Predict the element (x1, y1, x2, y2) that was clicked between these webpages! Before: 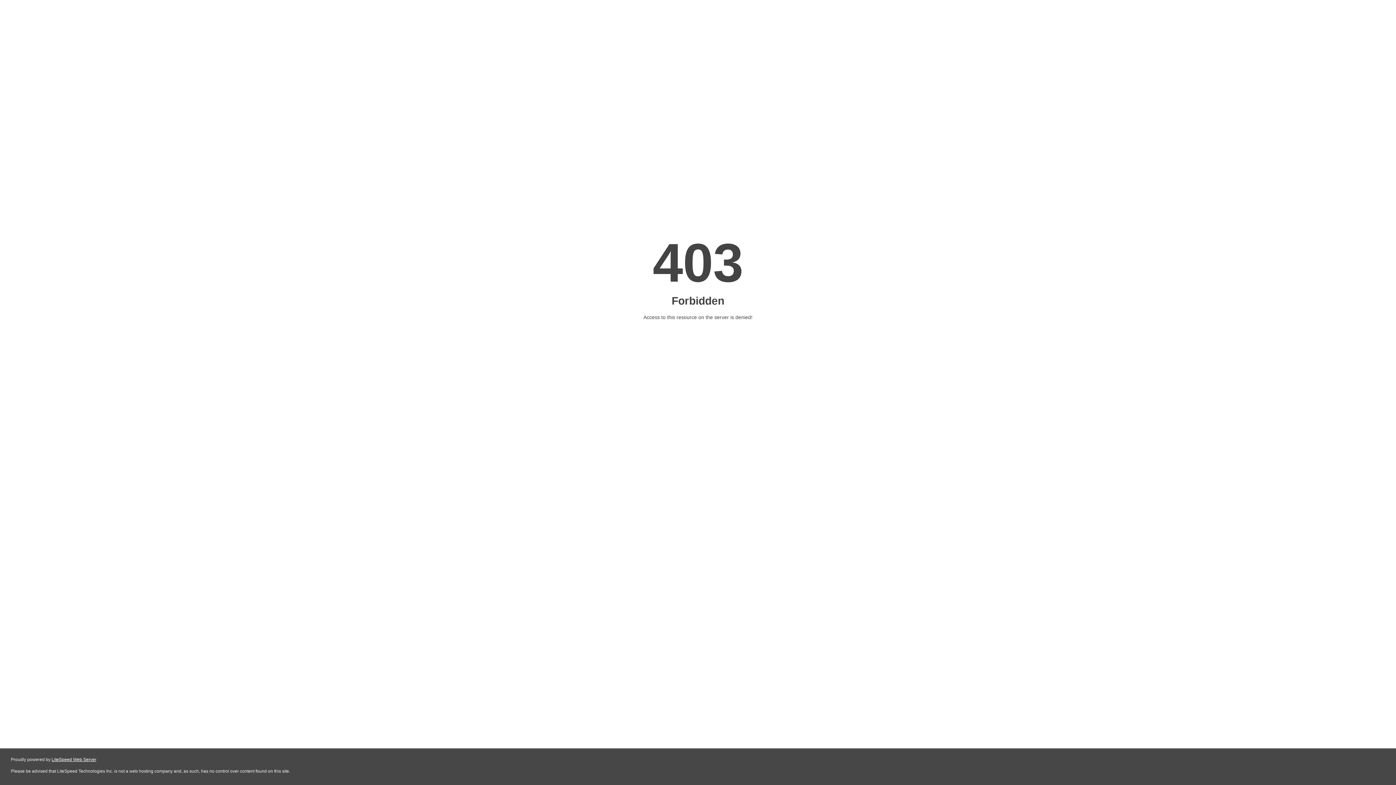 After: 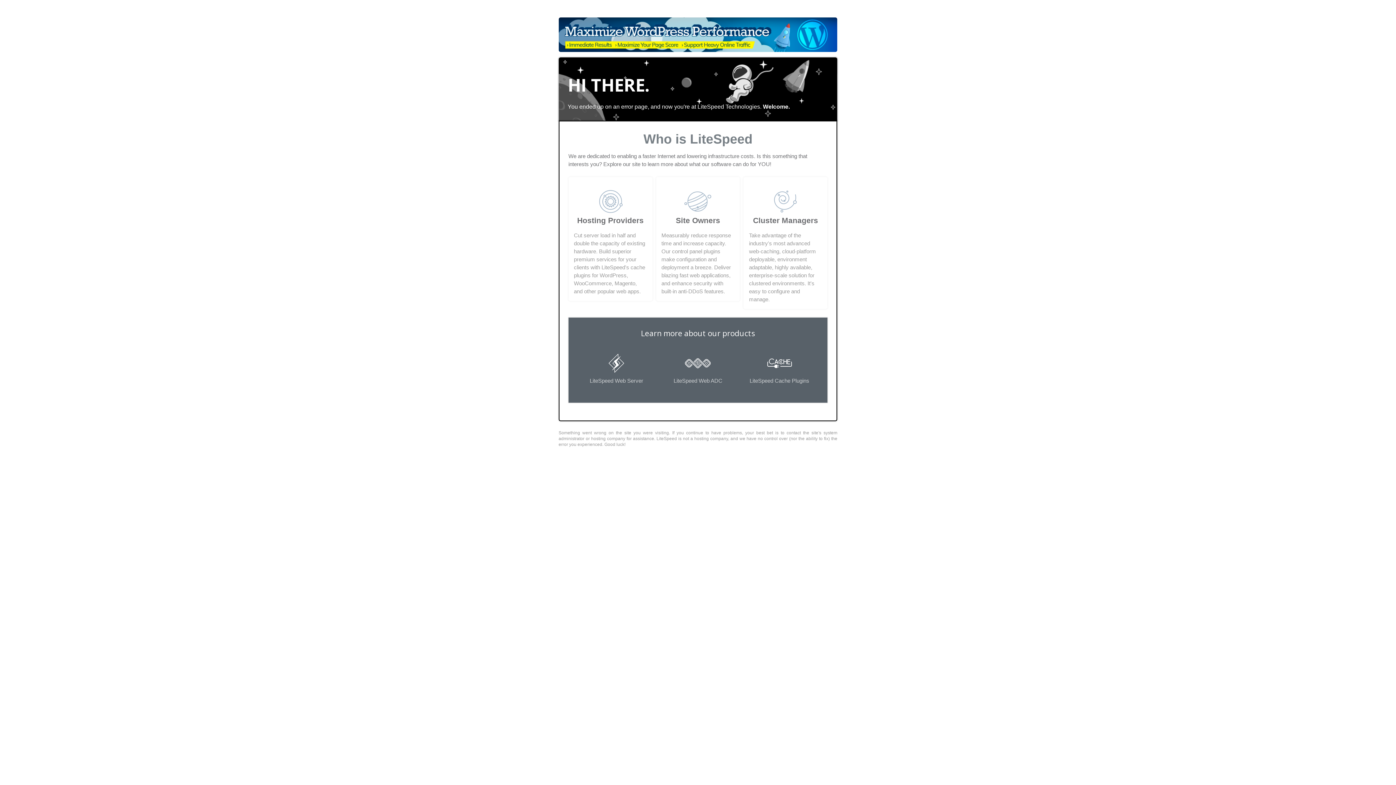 Action: bbox: (51, 757, 96, 762) label: LiteSpeed Web Server